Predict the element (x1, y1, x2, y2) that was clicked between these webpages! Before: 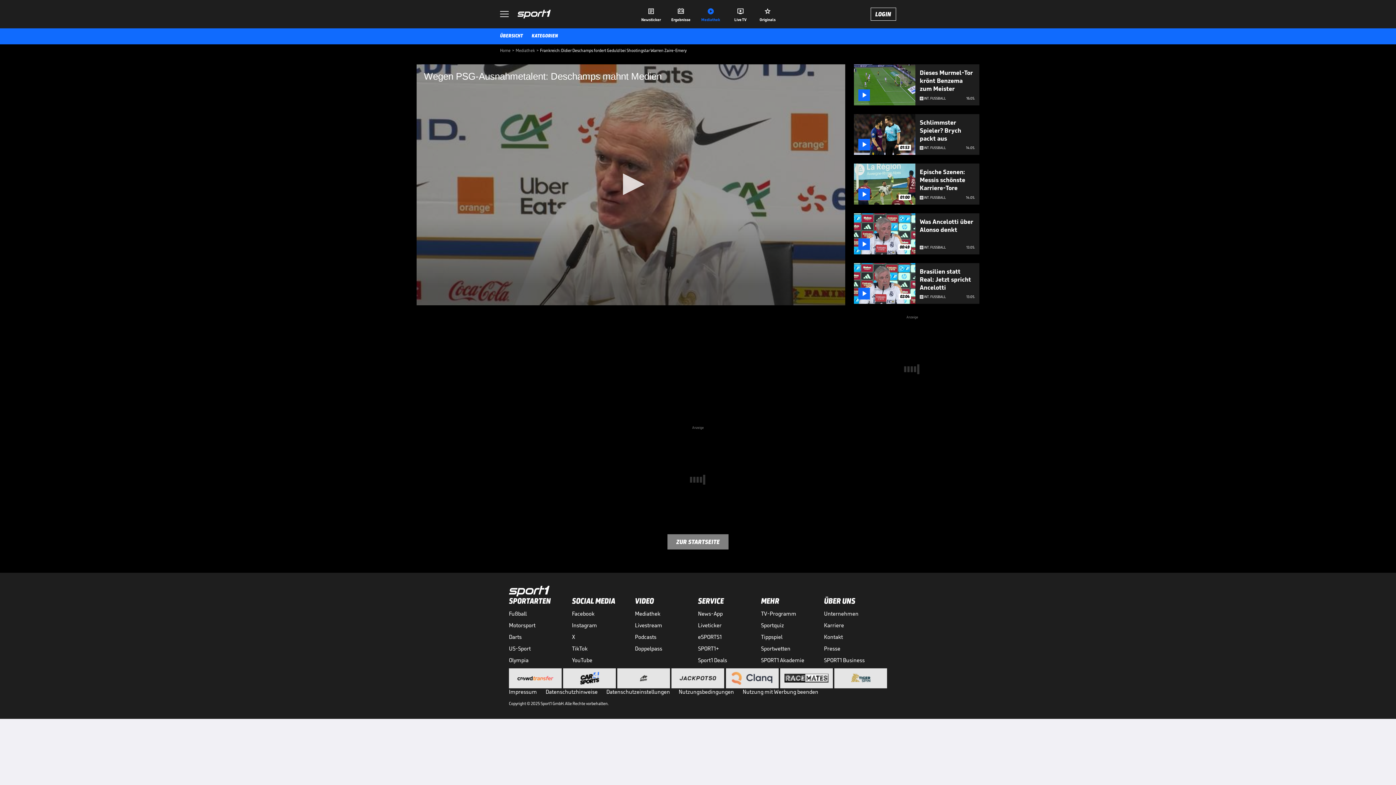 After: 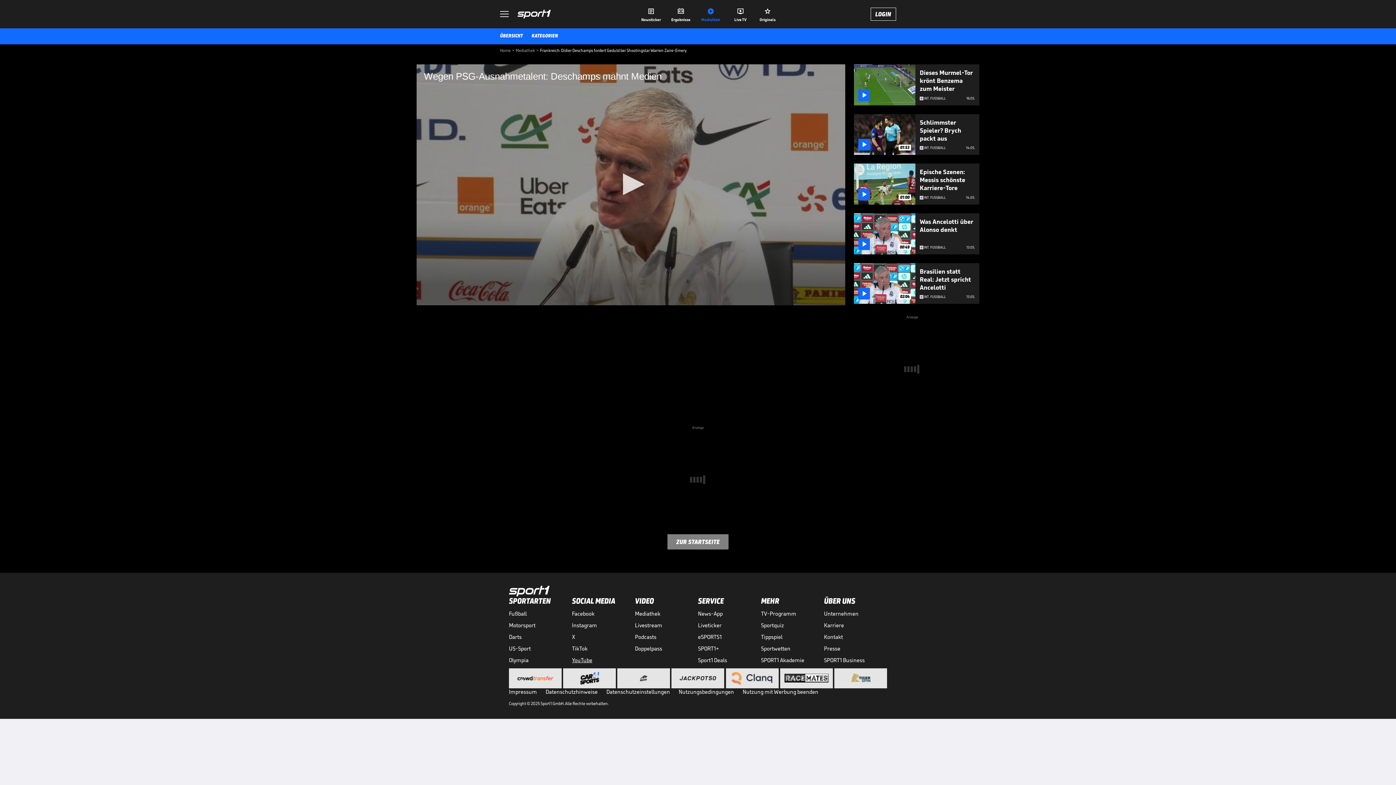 Action: bbox: (572, 656, 635, 664) label: YouTube